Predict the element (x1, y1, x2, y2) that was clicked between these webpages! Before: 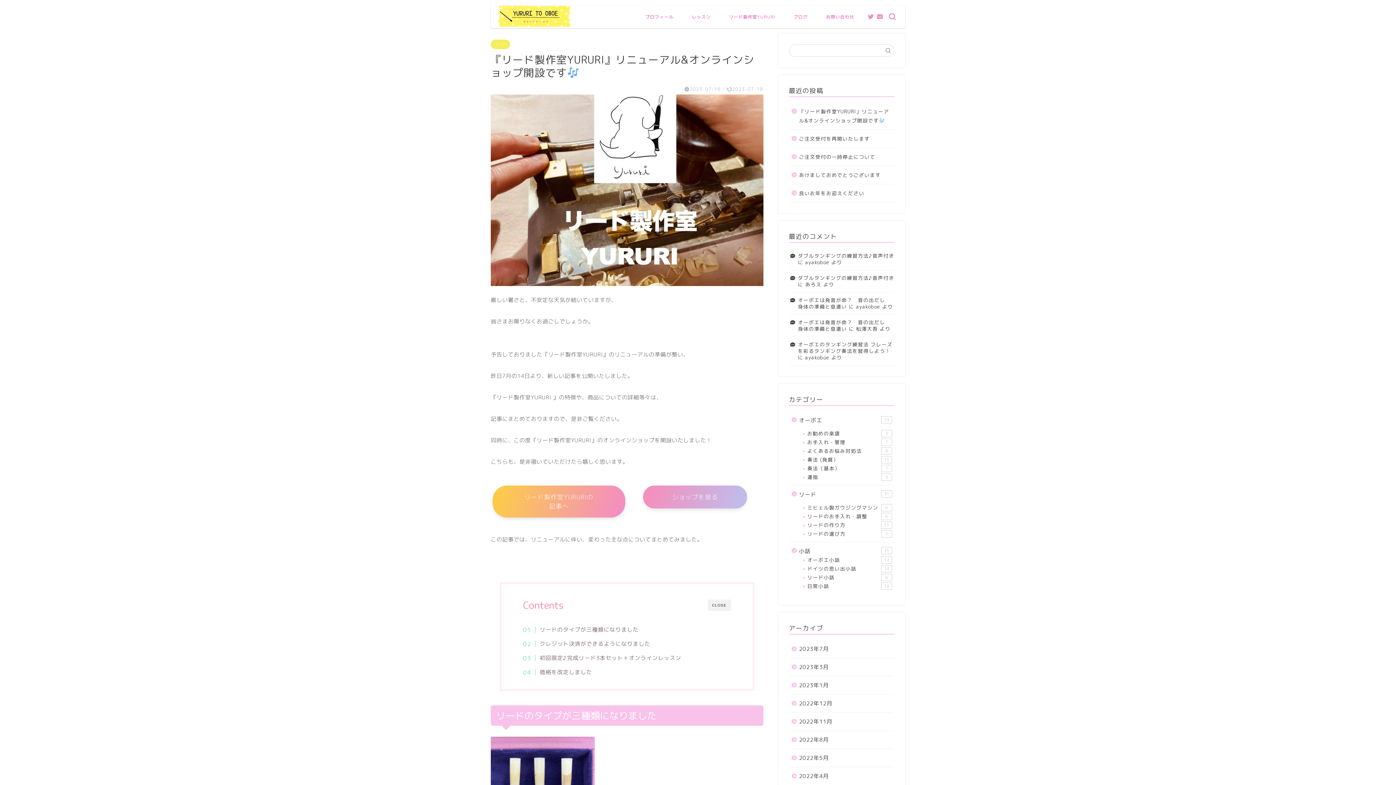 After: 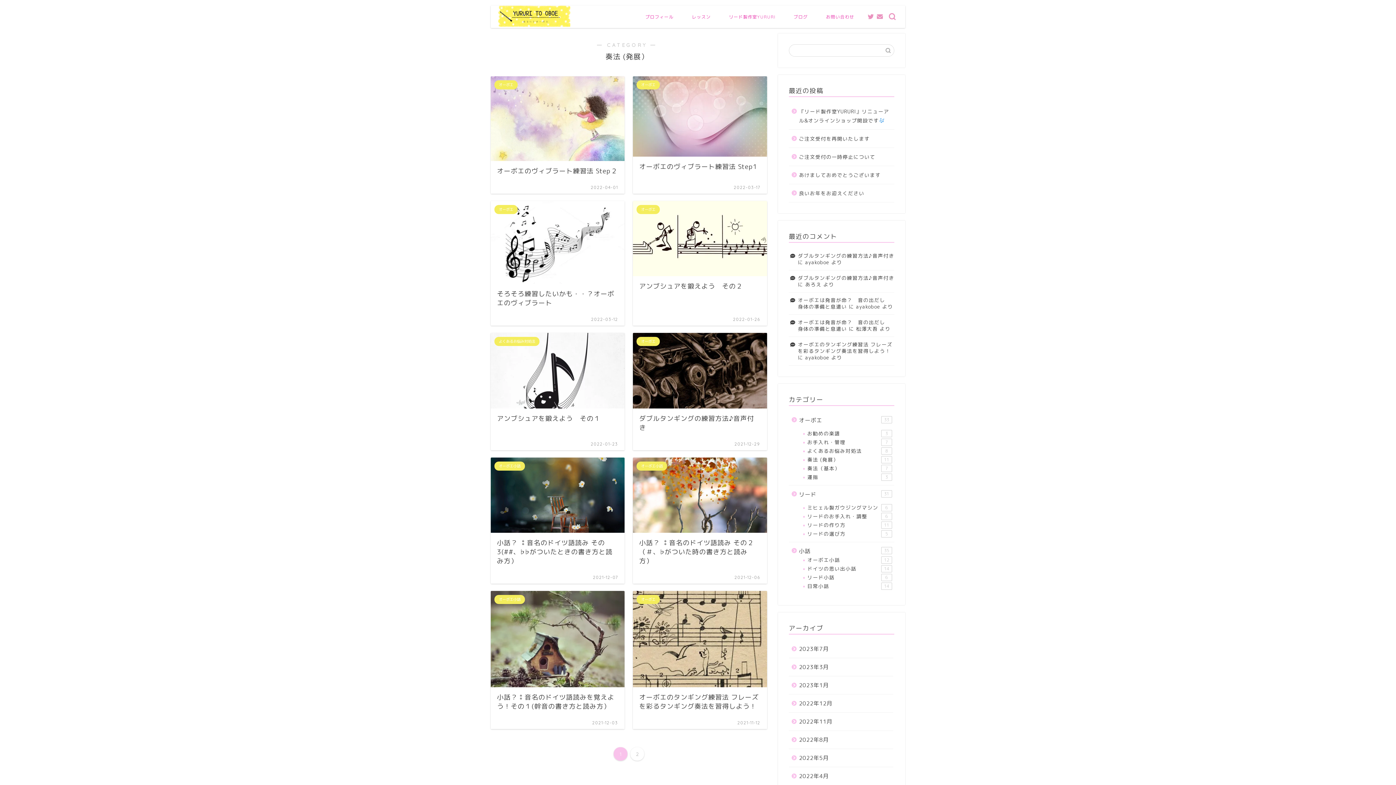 Action: bbox: (798, 455, 893, 464) label: 奏法 (発展）
11